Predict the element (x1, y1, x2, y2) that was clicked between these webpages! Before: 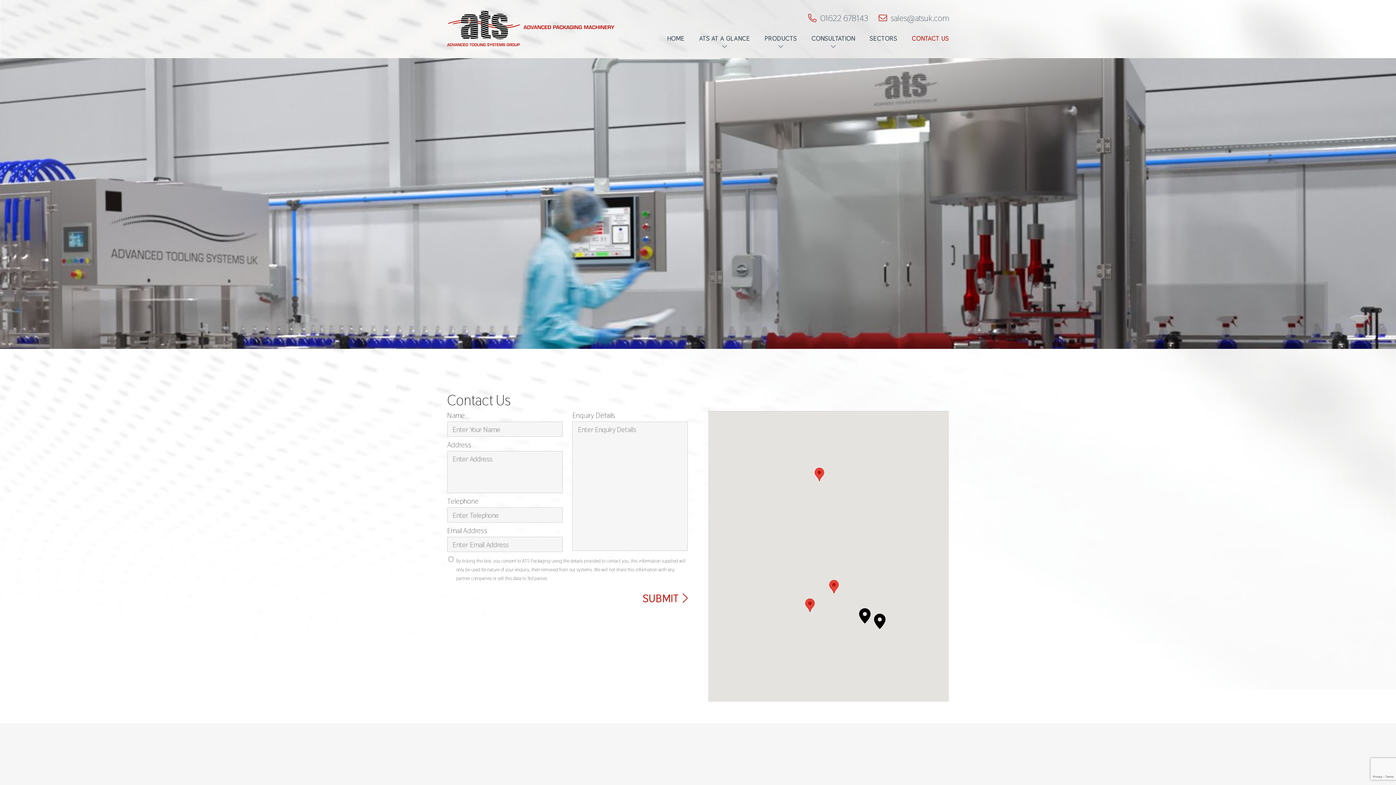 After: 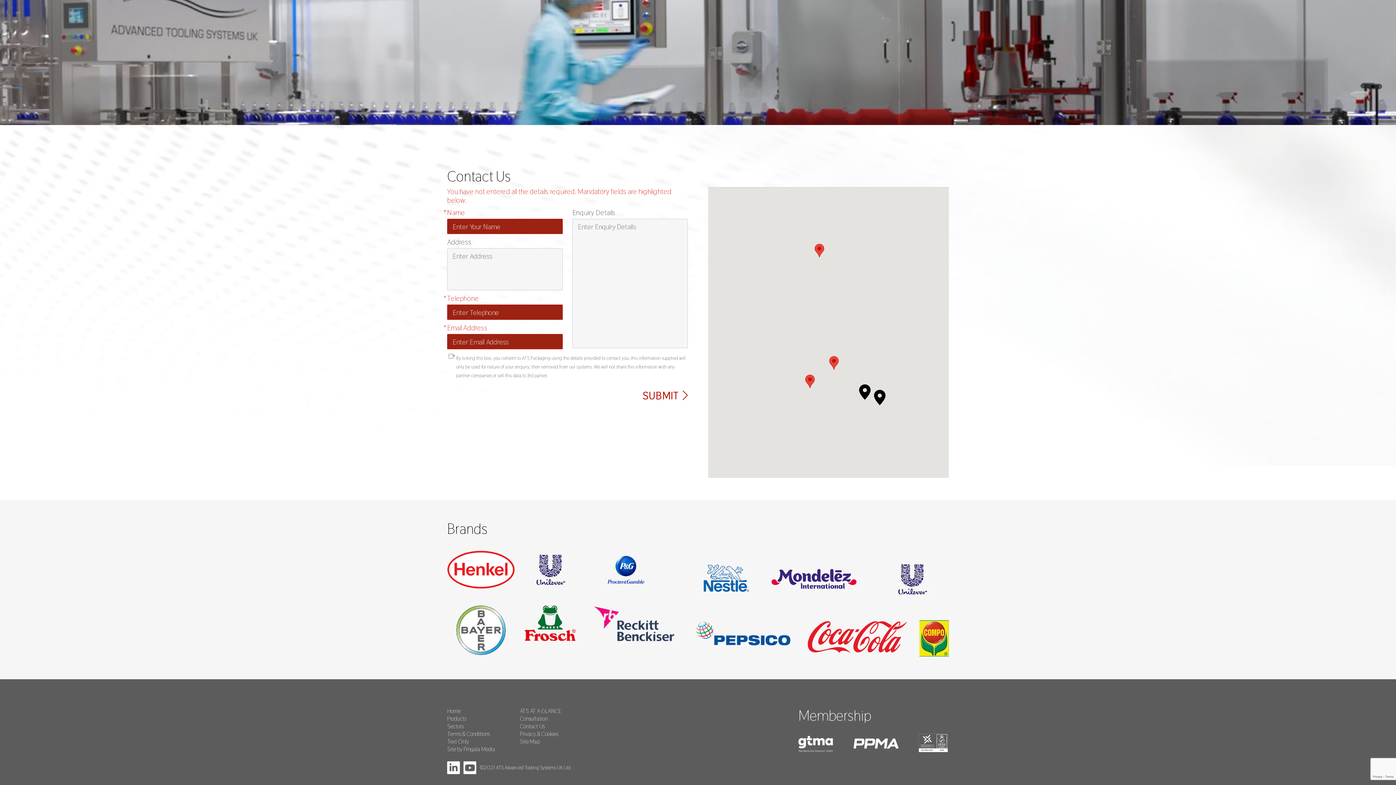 Action: bbox: (642, 589, 688, 608) label: SUBMIT